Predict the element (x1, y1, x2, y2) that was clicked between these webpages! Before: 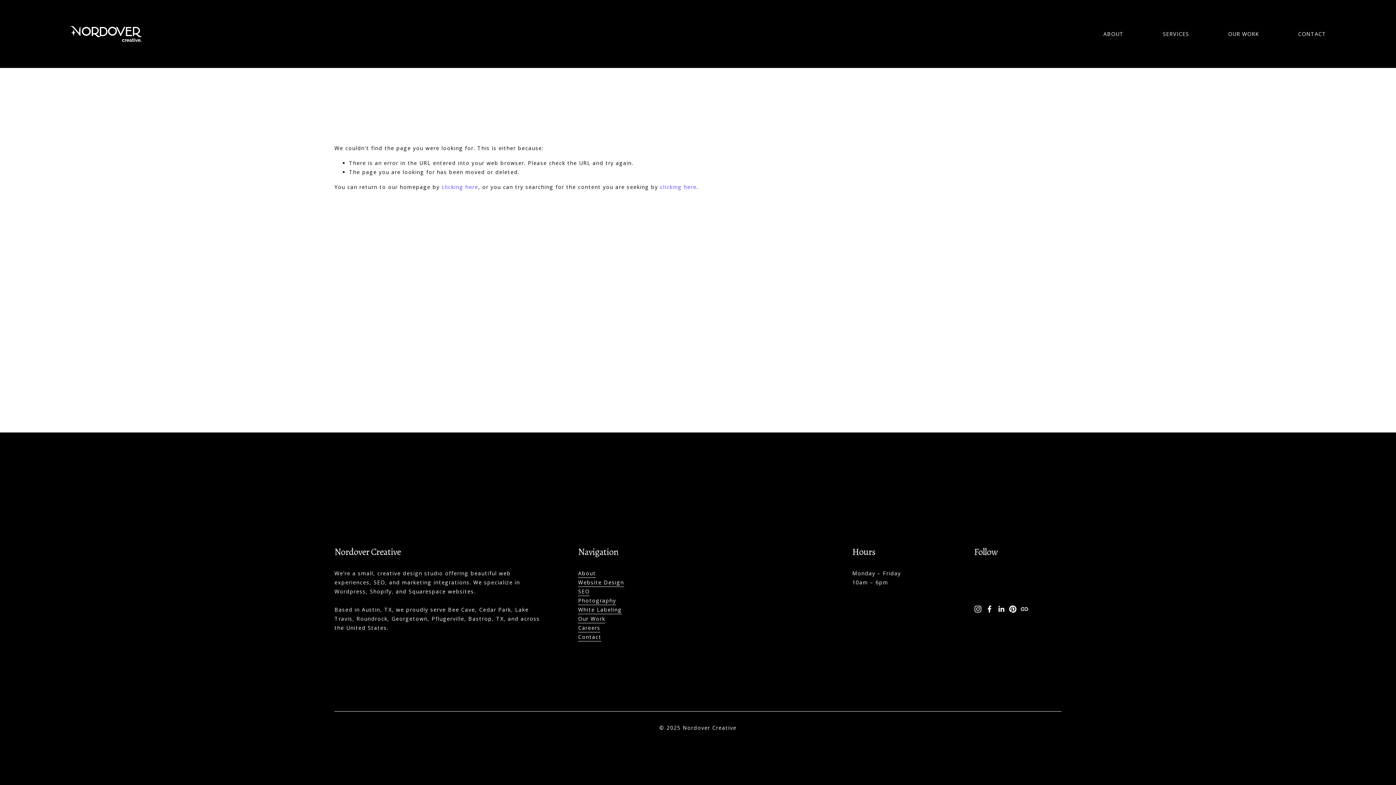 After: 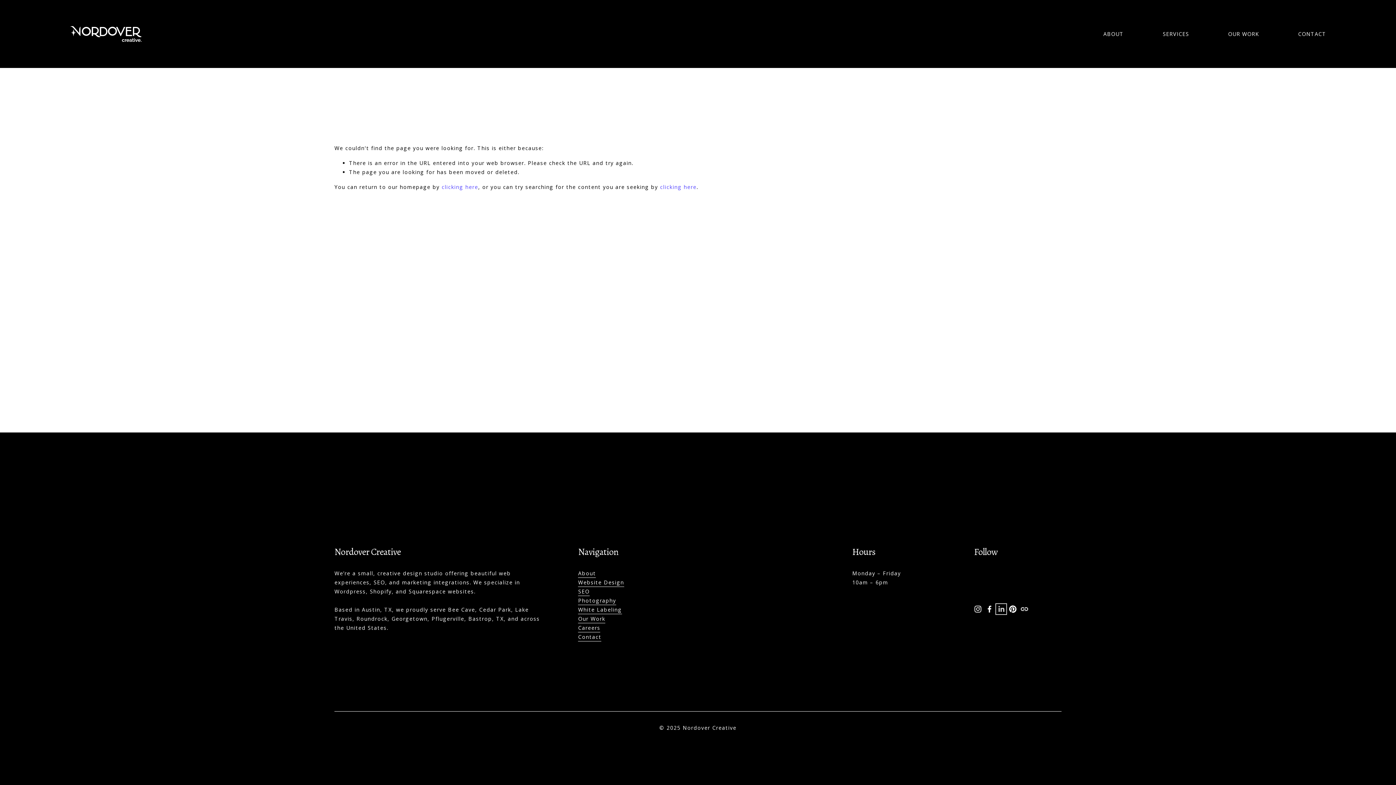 Action: bbox: (997, 605, 1004, 613) label: LinkedIn